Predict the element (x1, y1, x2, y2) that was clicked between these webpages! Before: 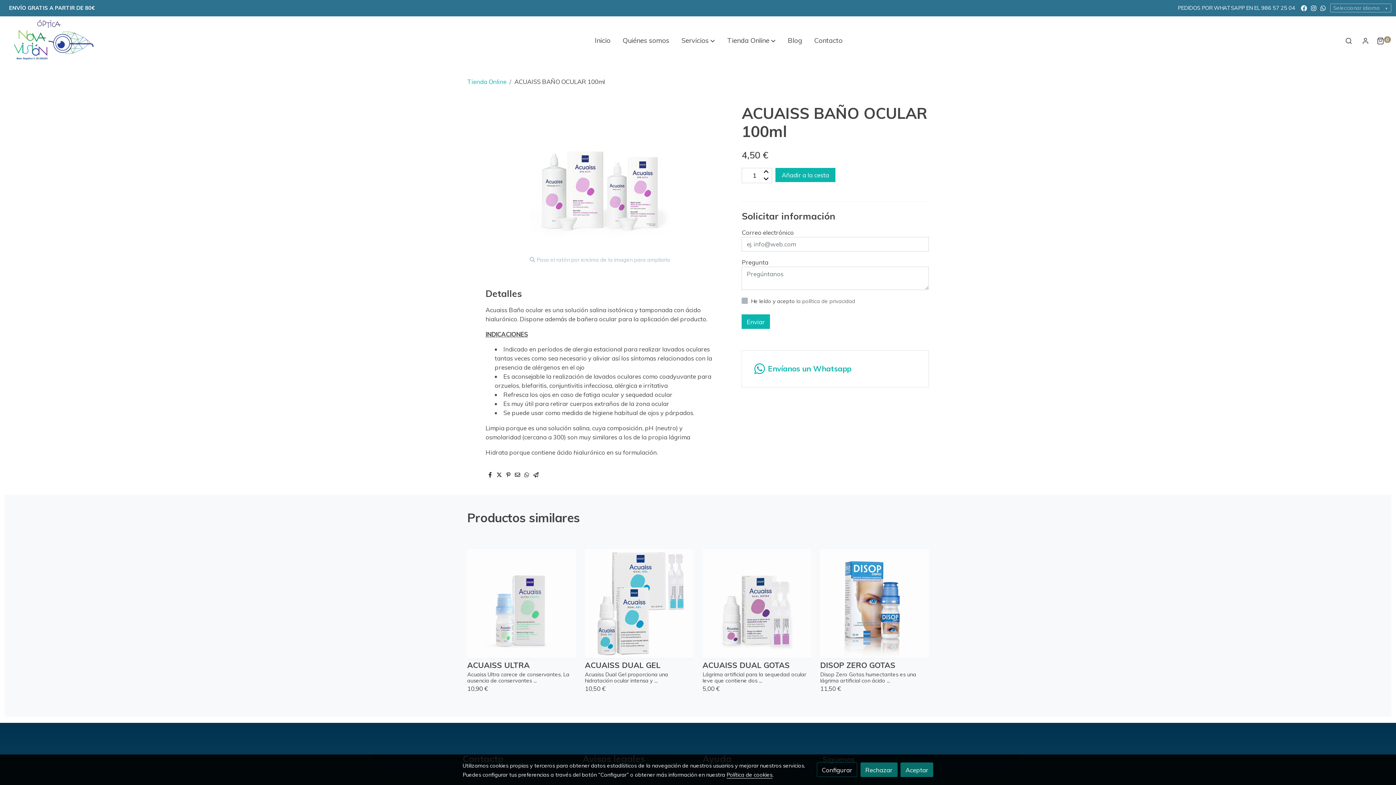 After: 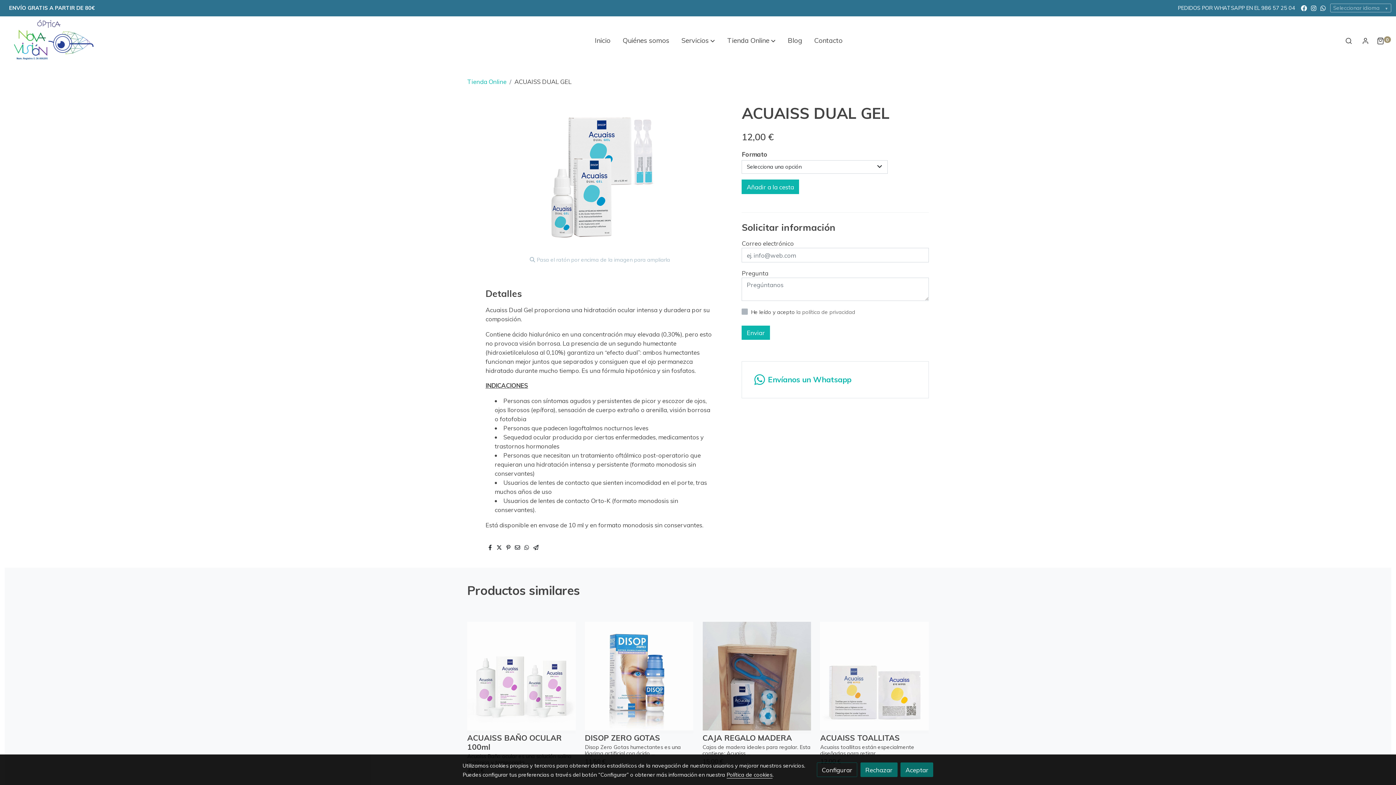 Action: bbox: (585, 549, 693, 658)